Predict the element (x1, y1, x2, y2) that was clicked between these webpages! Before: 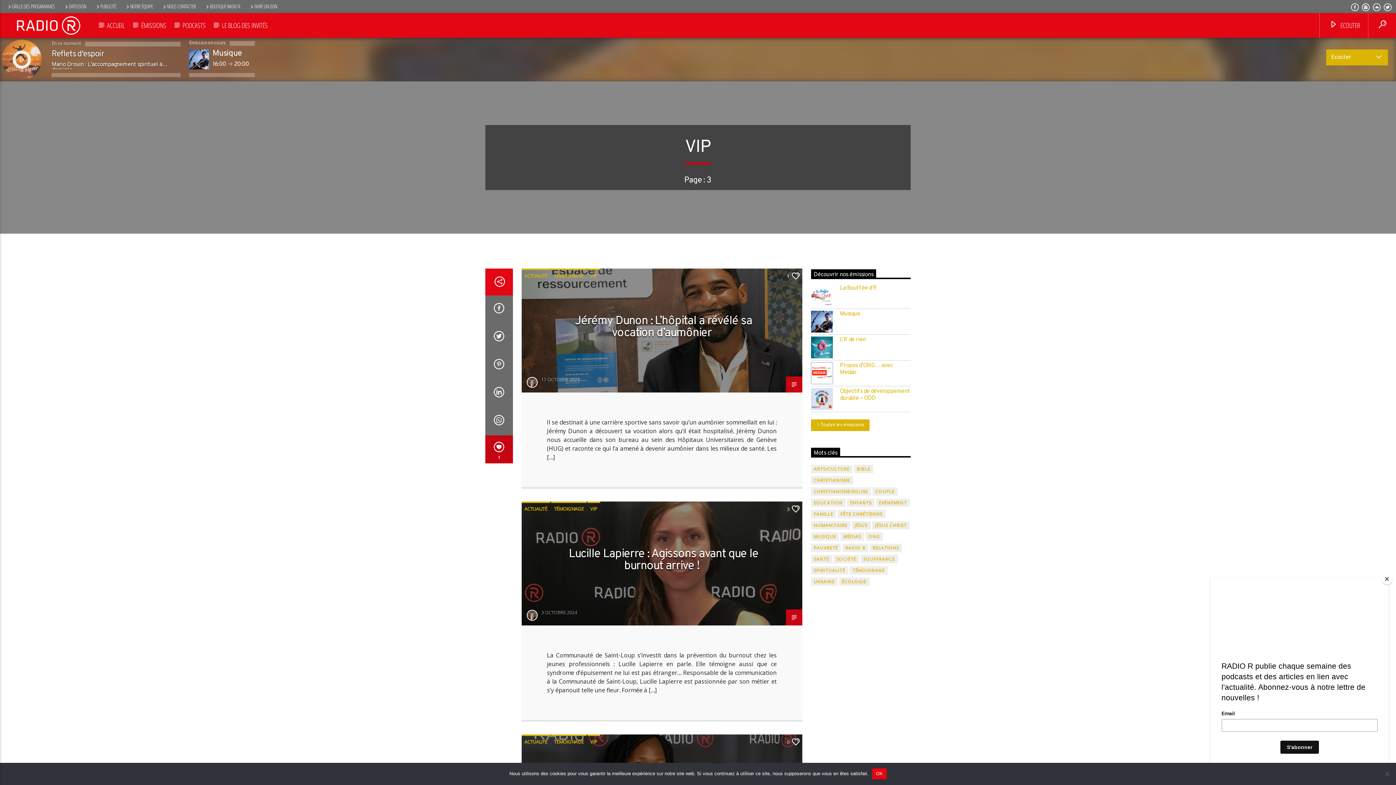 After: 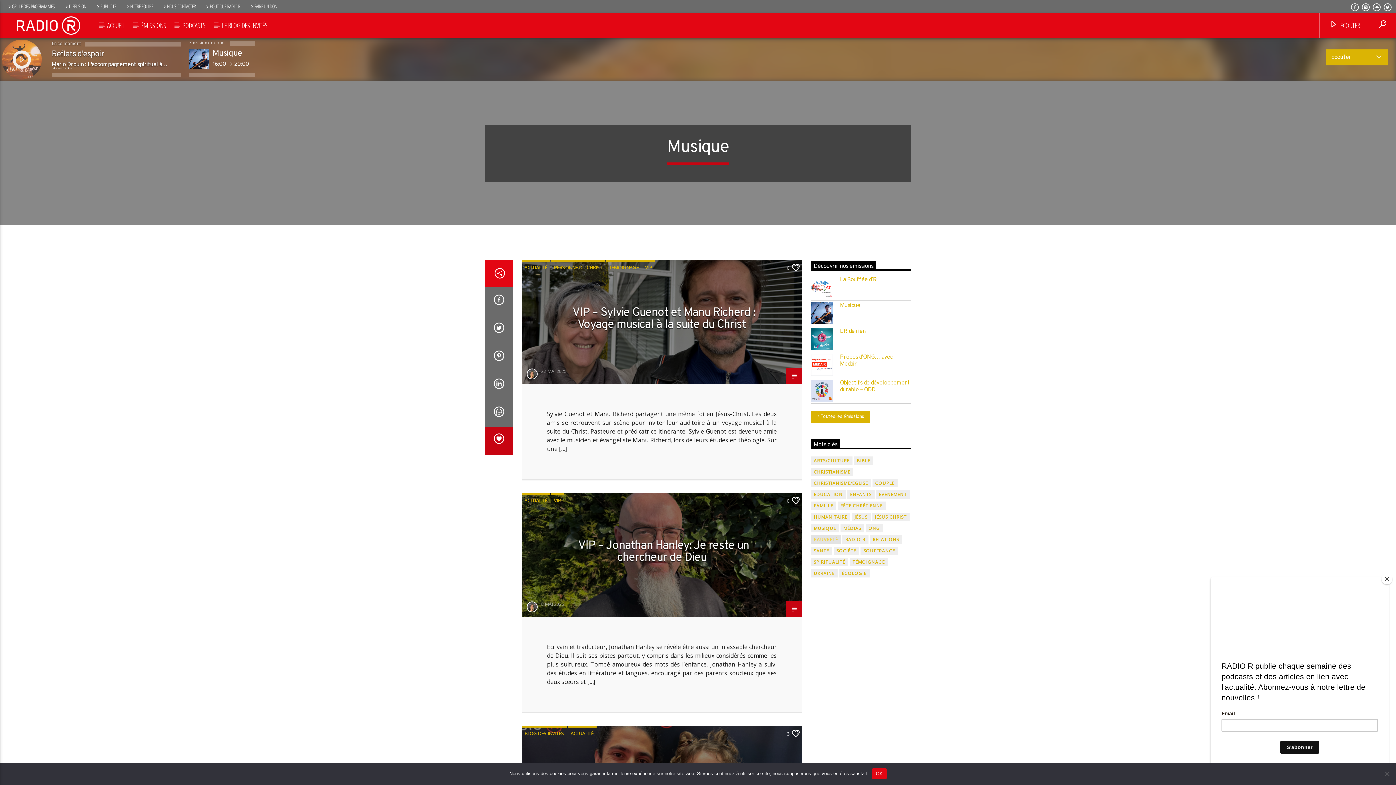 Action: bbox: (811, 532, 839, 541) label: MUSIQUE